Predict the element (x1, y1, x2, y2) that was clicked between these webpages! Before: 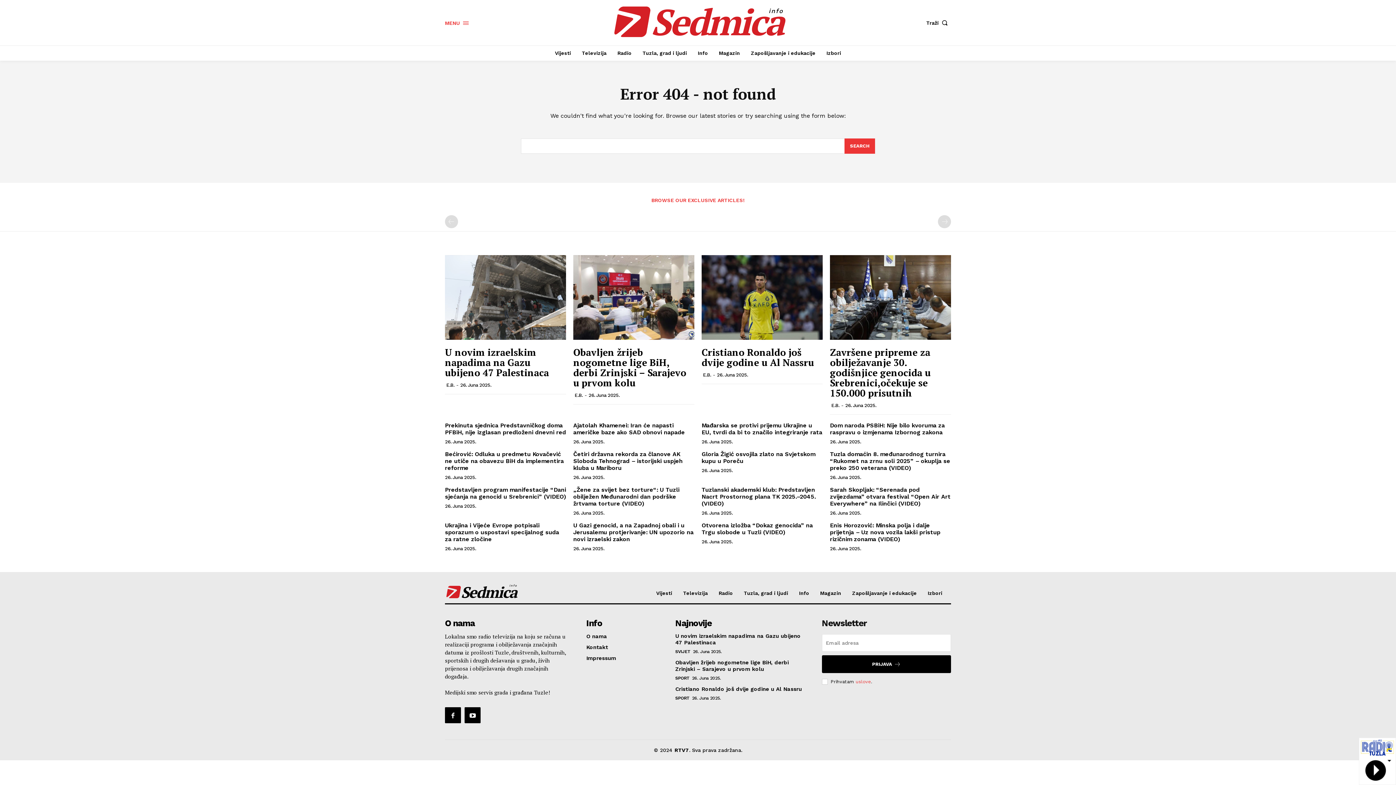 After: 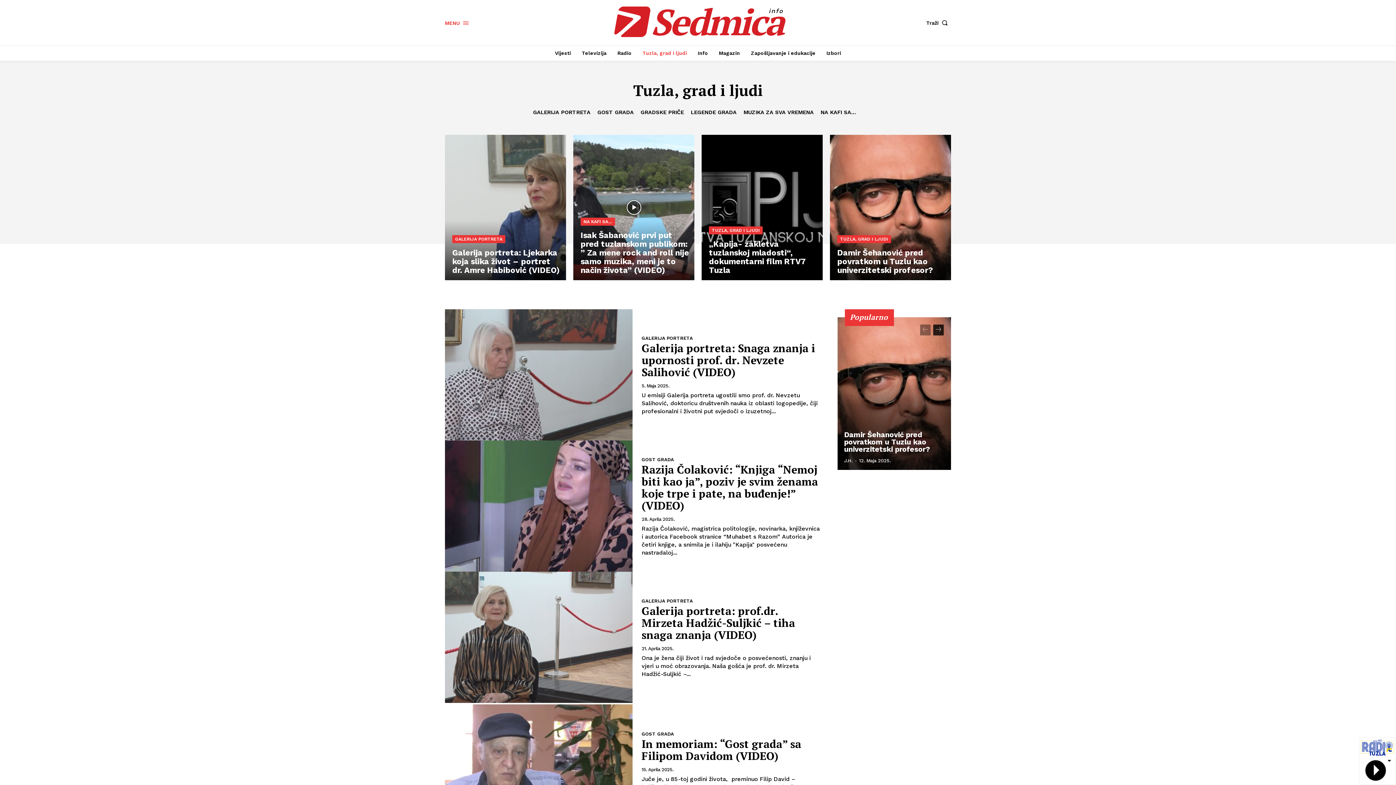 Action: bbox: (639, 45, 690, 60) label: Tuzla, grad i ljudi